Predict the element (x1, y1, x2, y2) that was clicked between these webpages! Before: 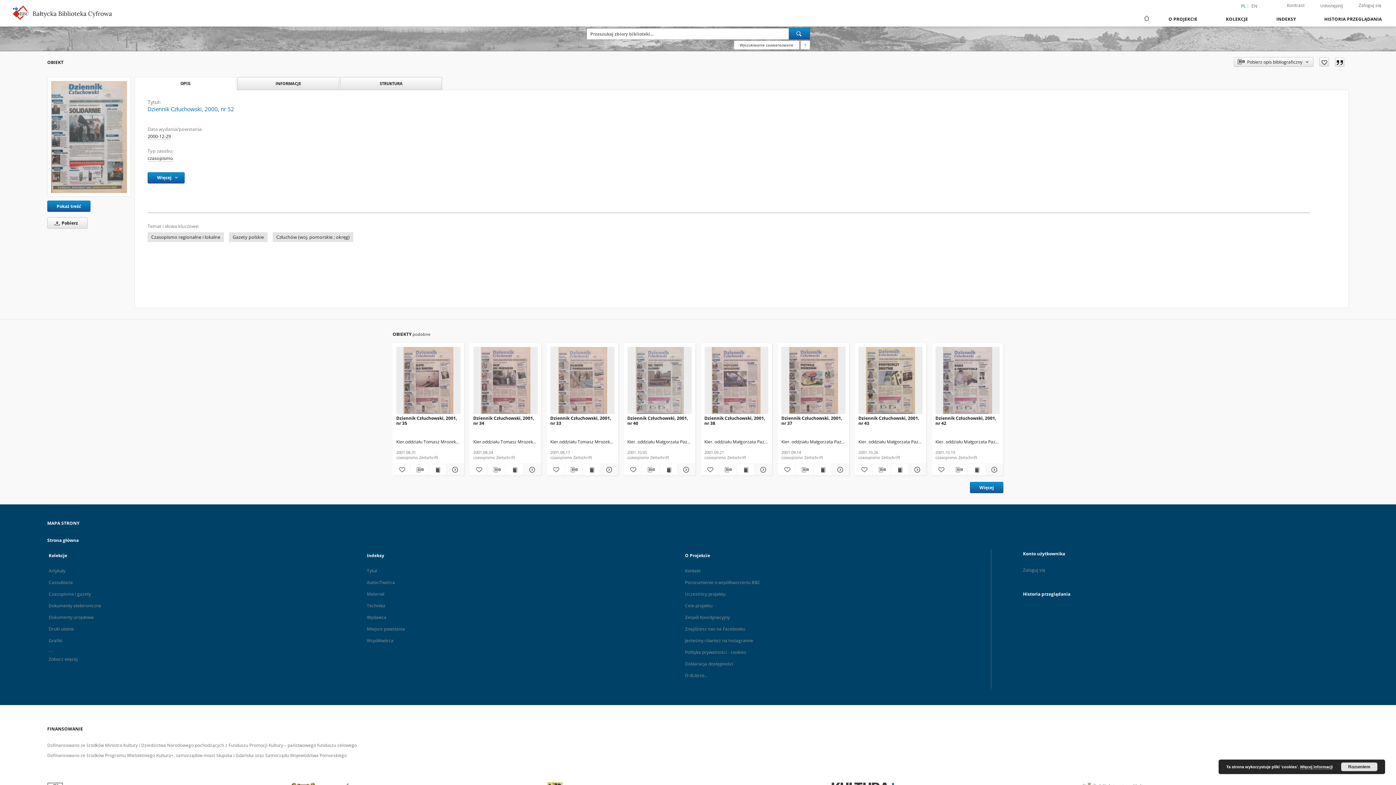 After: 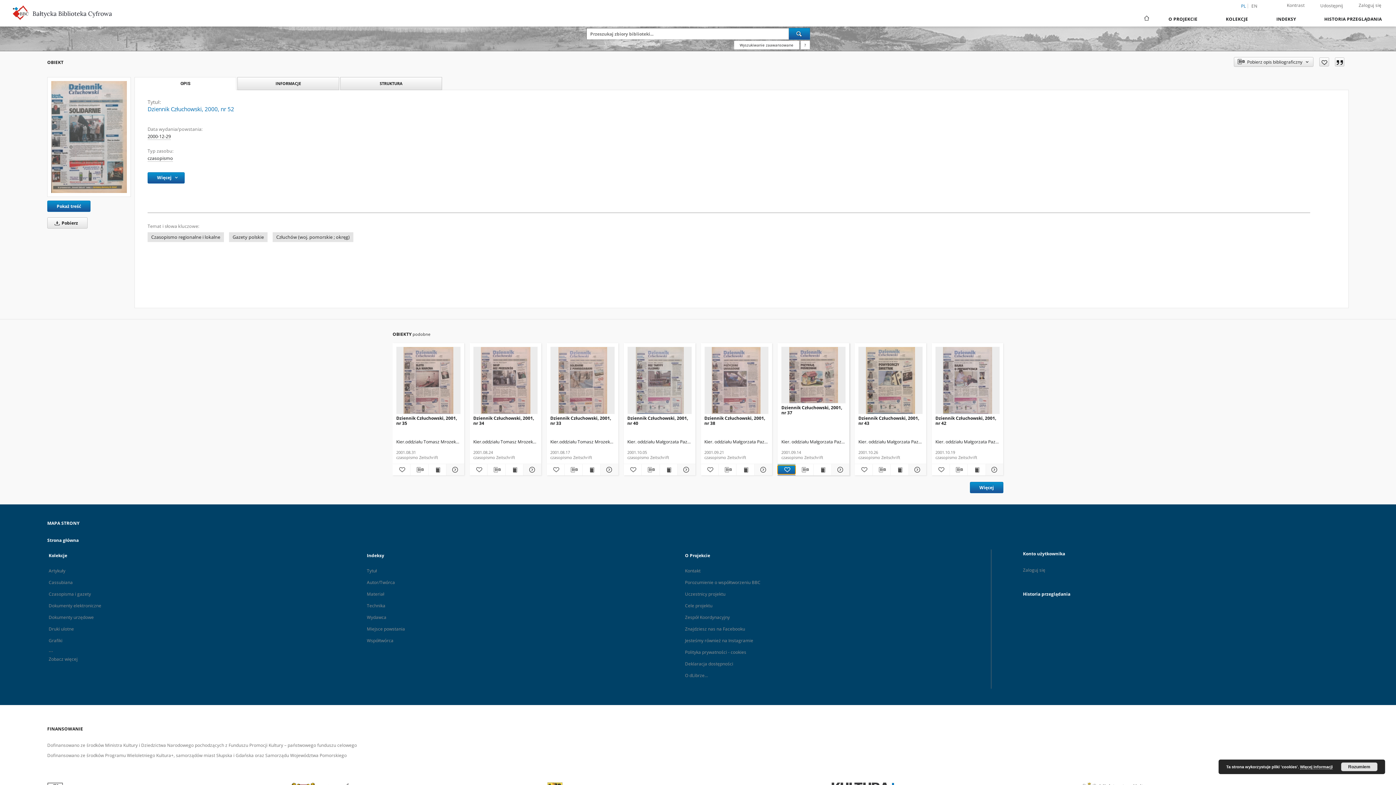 Action: bbox: (777, 465, 795, 474) label: Dodaj do ulubionych